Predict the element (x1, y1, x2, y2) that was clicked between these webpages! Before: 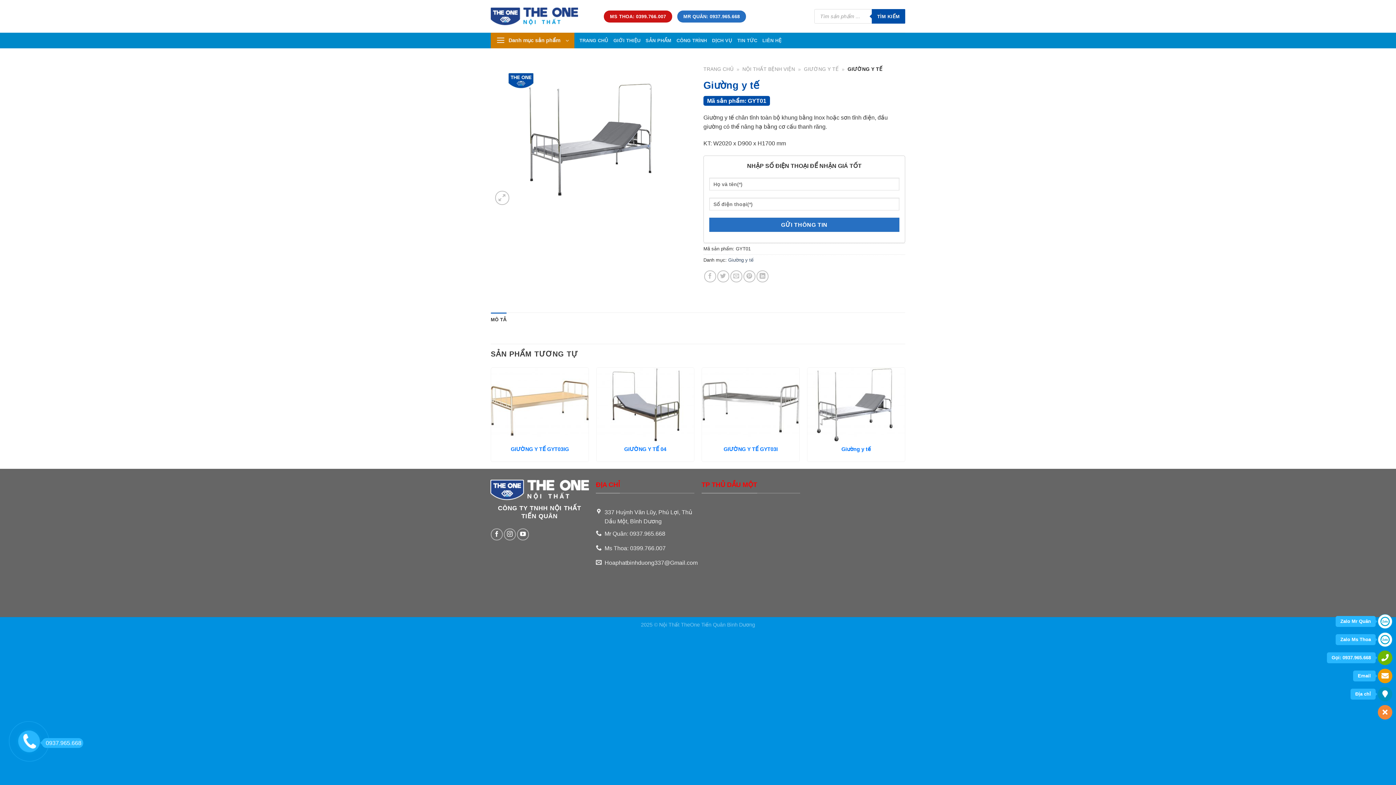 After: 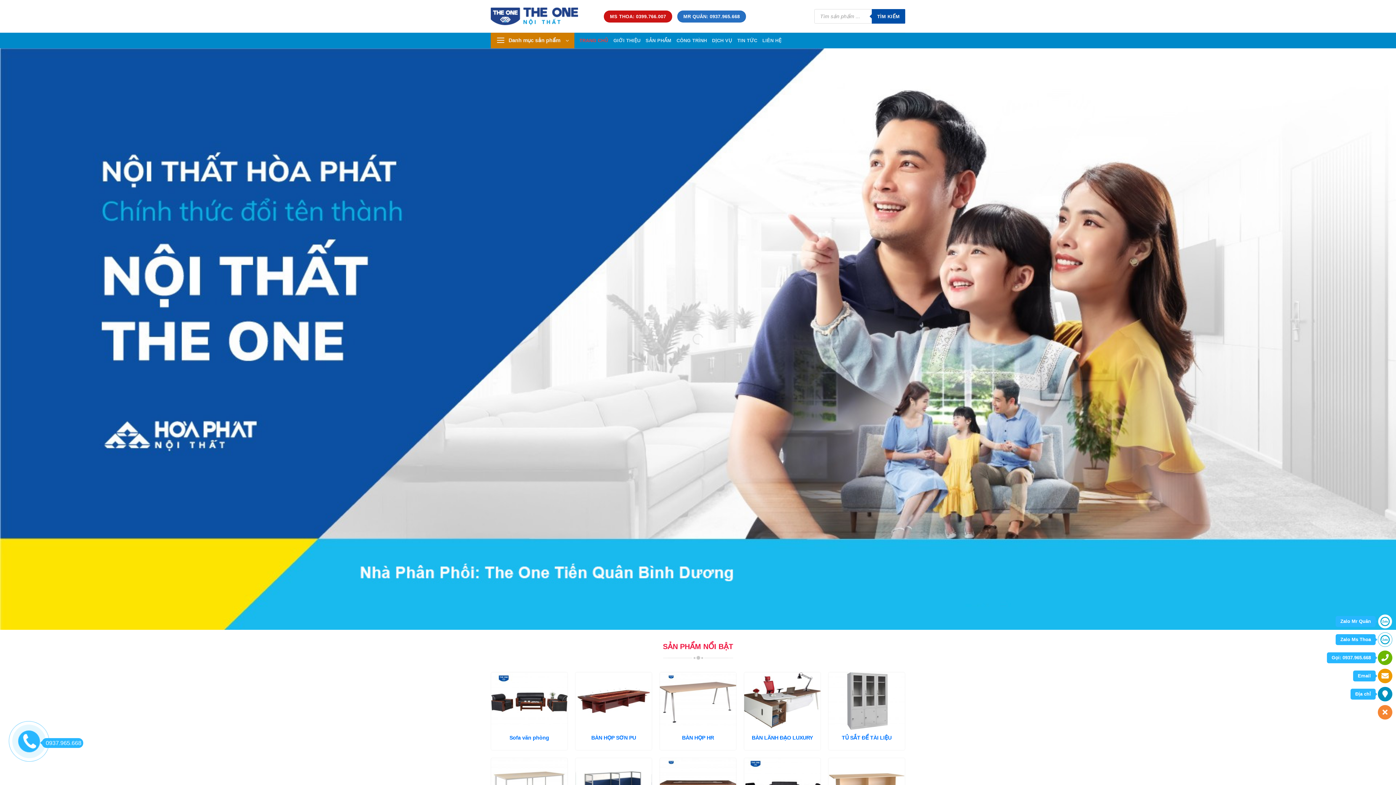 Action: label: TRANG CHỦ bbox: (579, 34, 608, 46)